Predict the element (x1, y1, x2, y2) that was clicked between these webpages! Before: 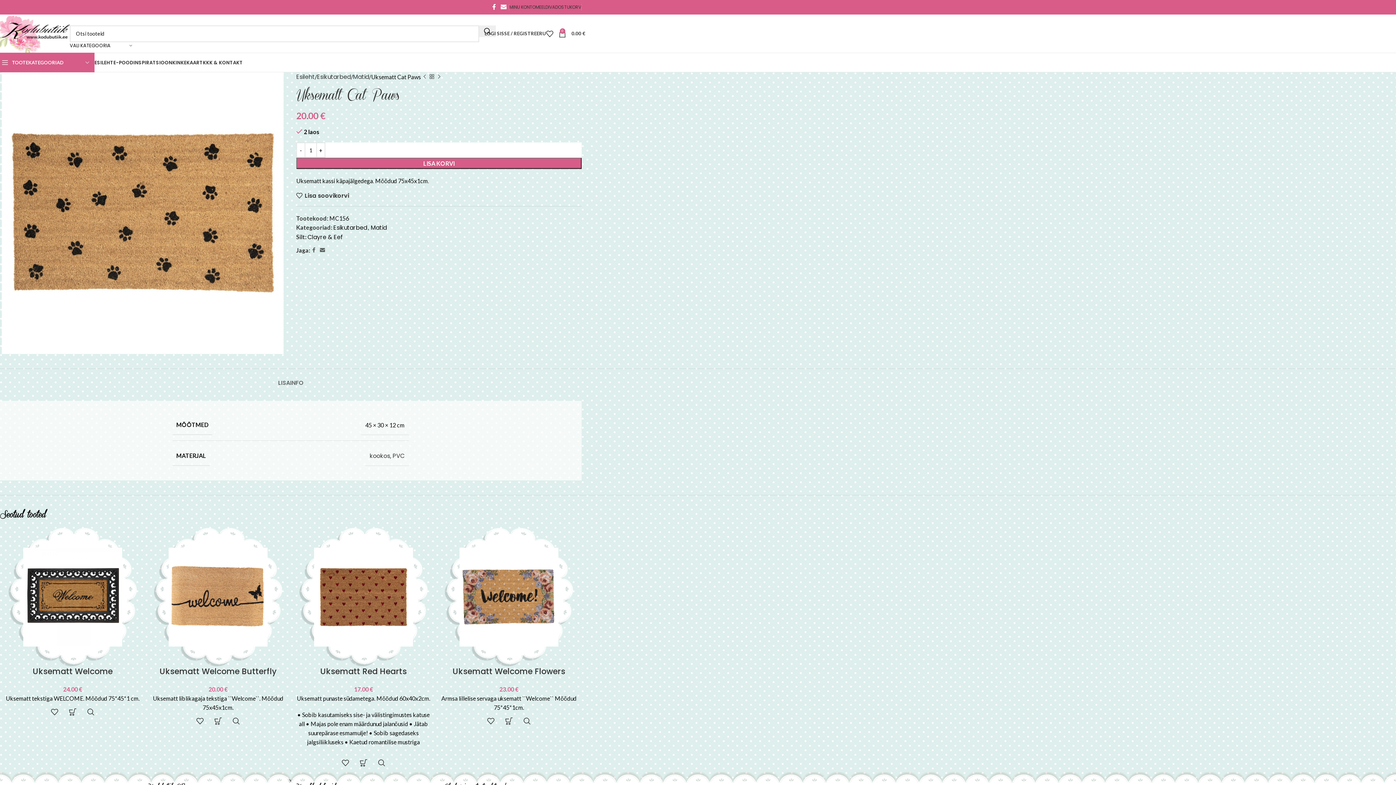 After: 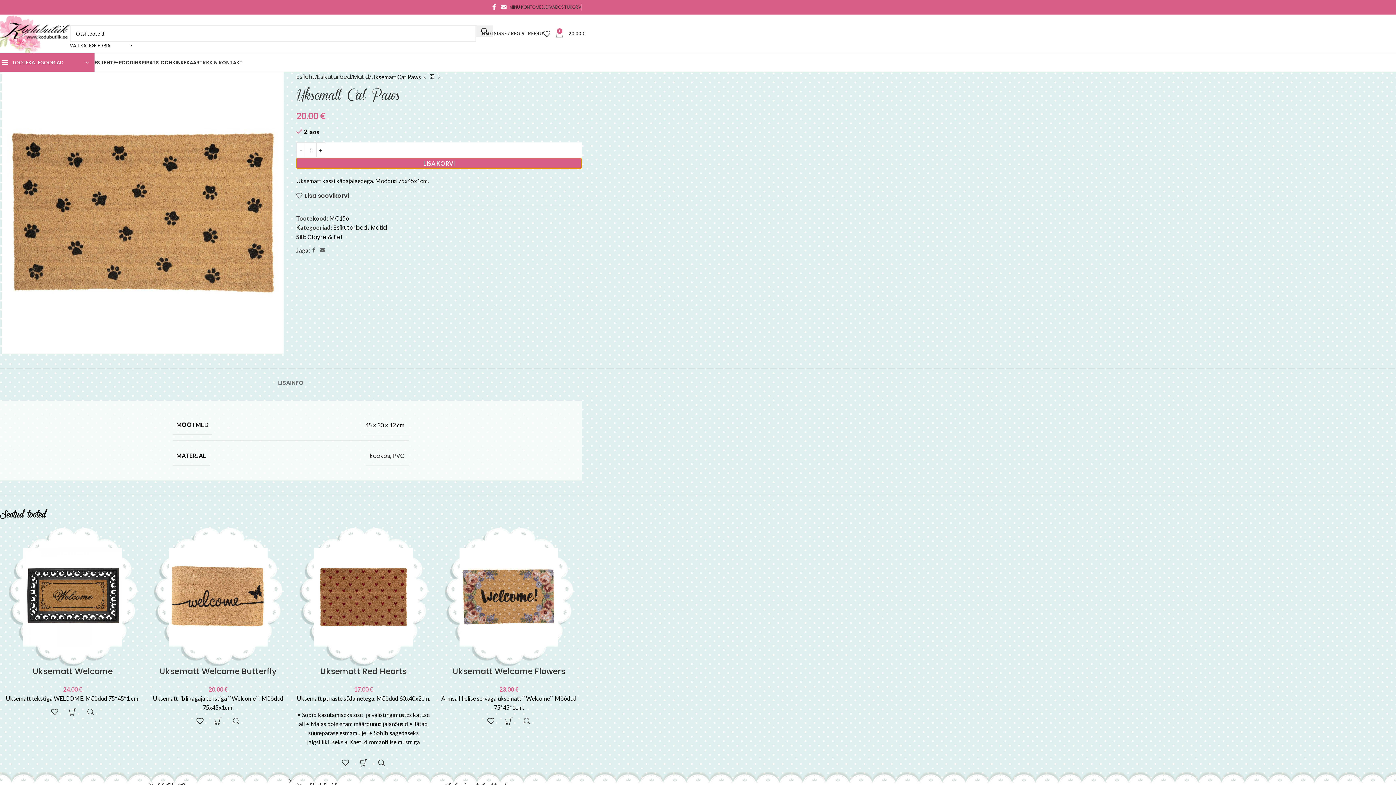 Action: label: LISA KORVI bbox: (296, 157, 581, 169)